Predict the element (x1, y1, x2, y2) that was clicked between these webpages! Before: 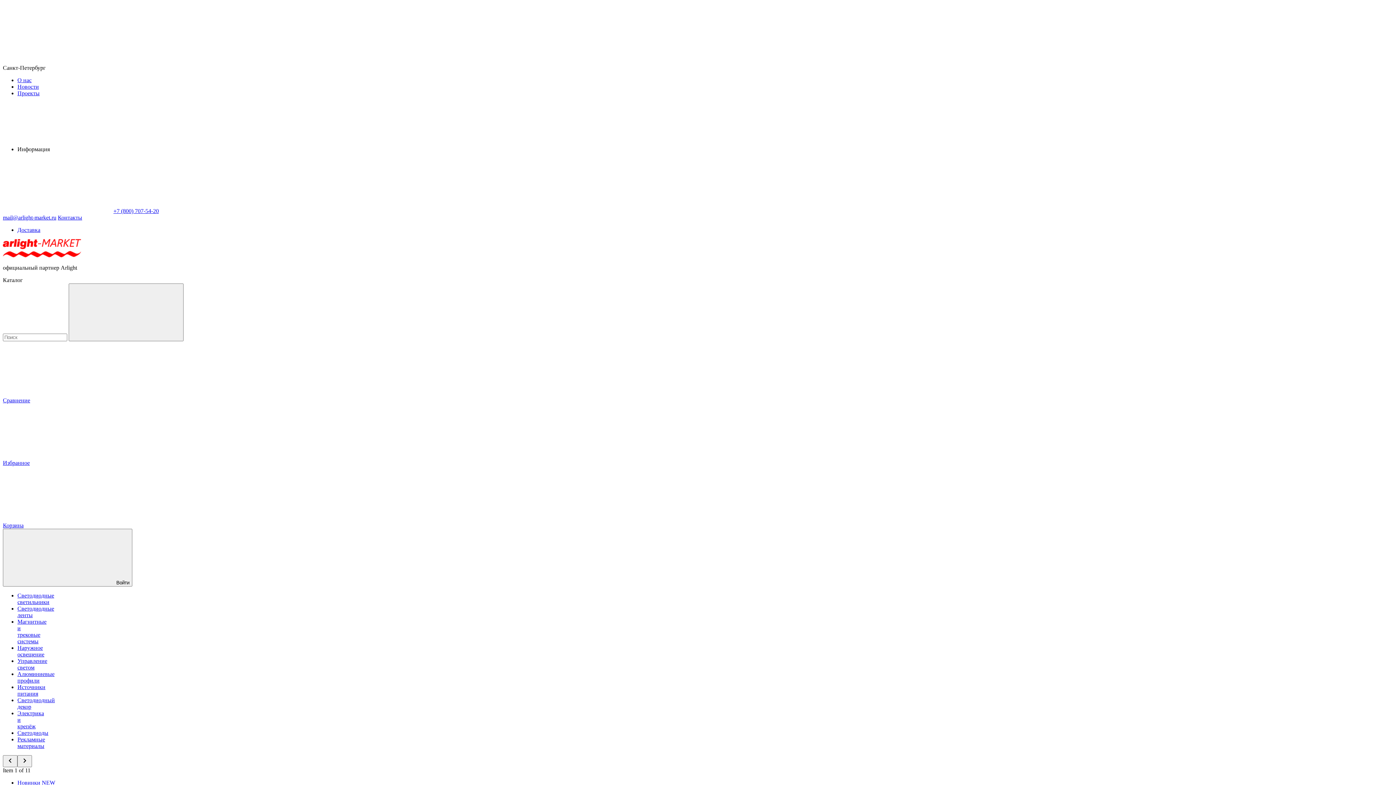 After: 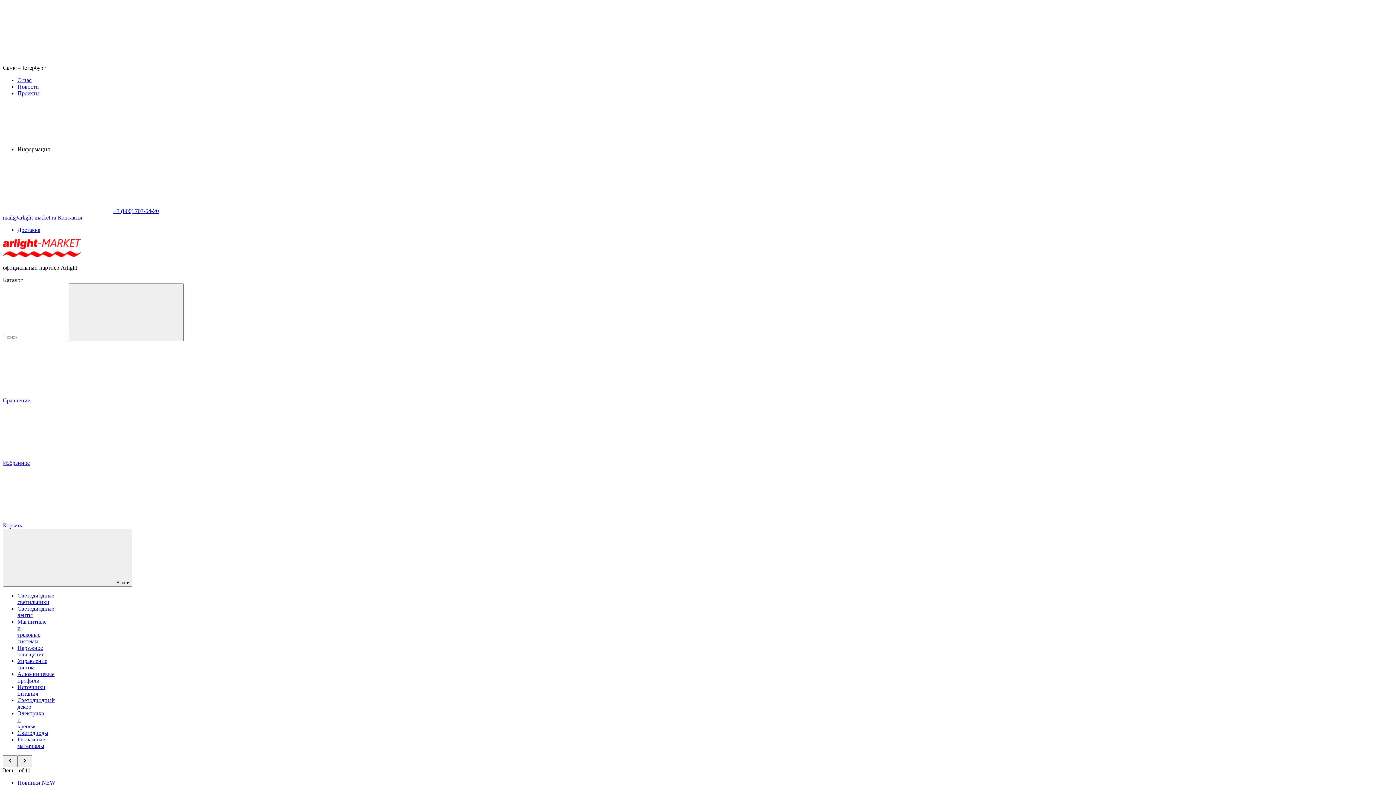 Action: bbox: (17, 658, 47, 670) label: Управление светом